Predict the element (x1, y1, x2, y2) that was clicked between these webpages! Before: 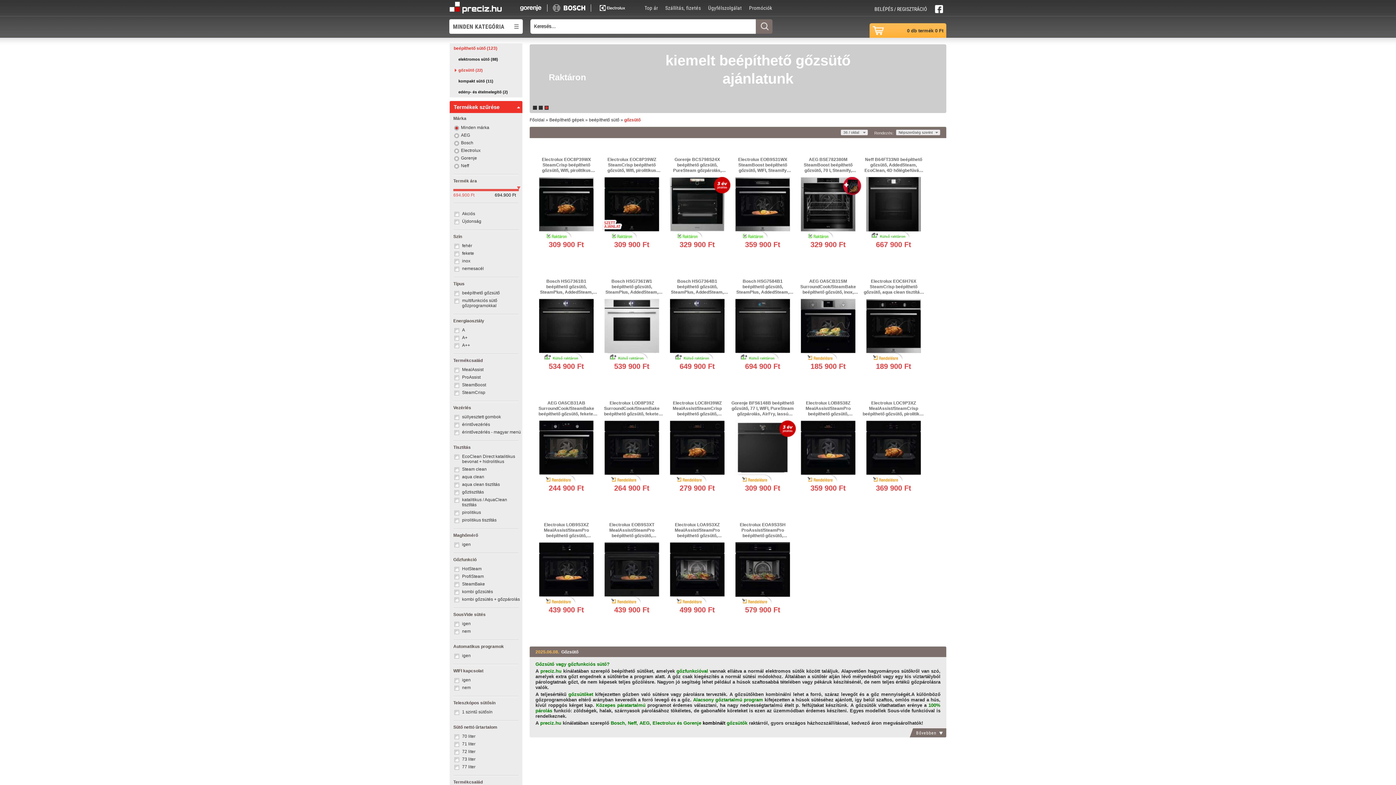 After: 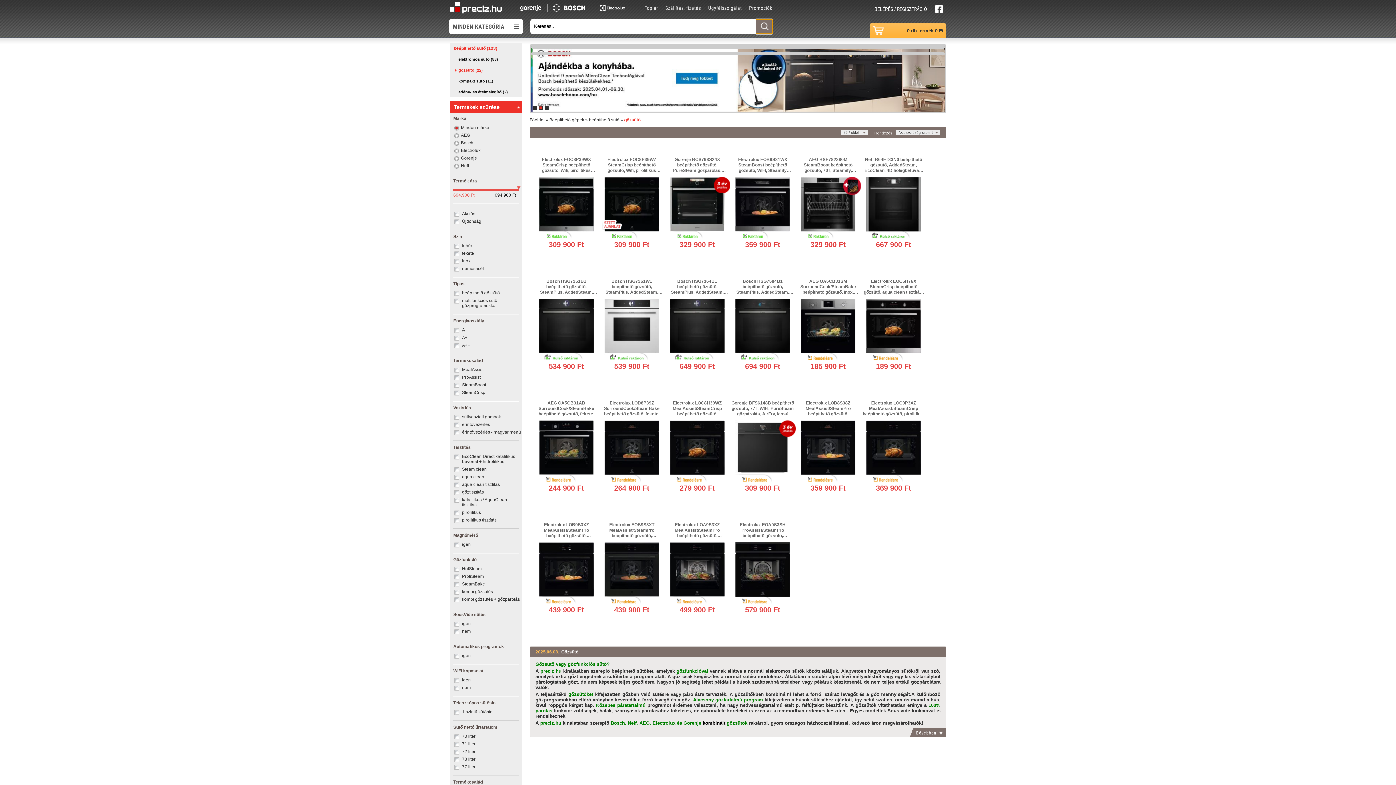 Action: bbox: (756, 19, 772, 33)